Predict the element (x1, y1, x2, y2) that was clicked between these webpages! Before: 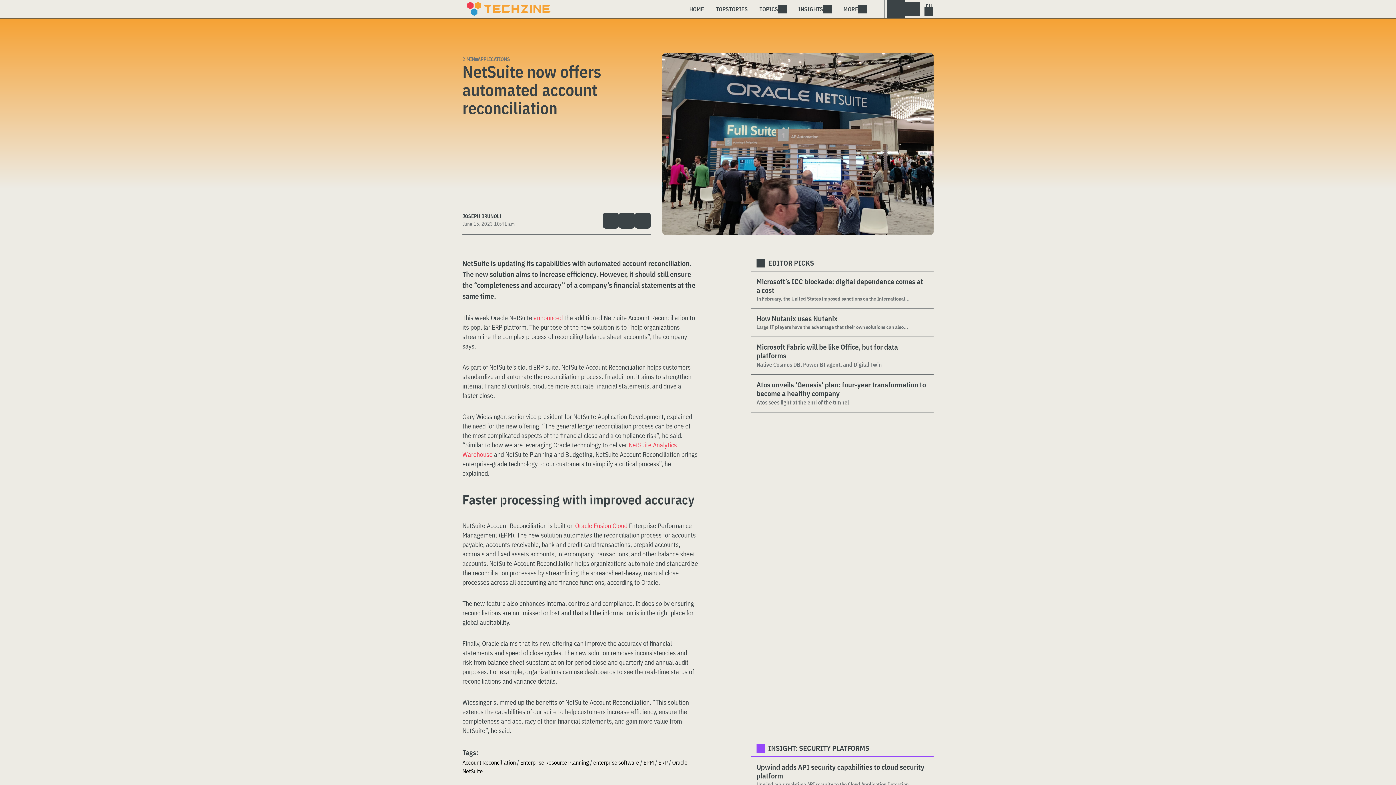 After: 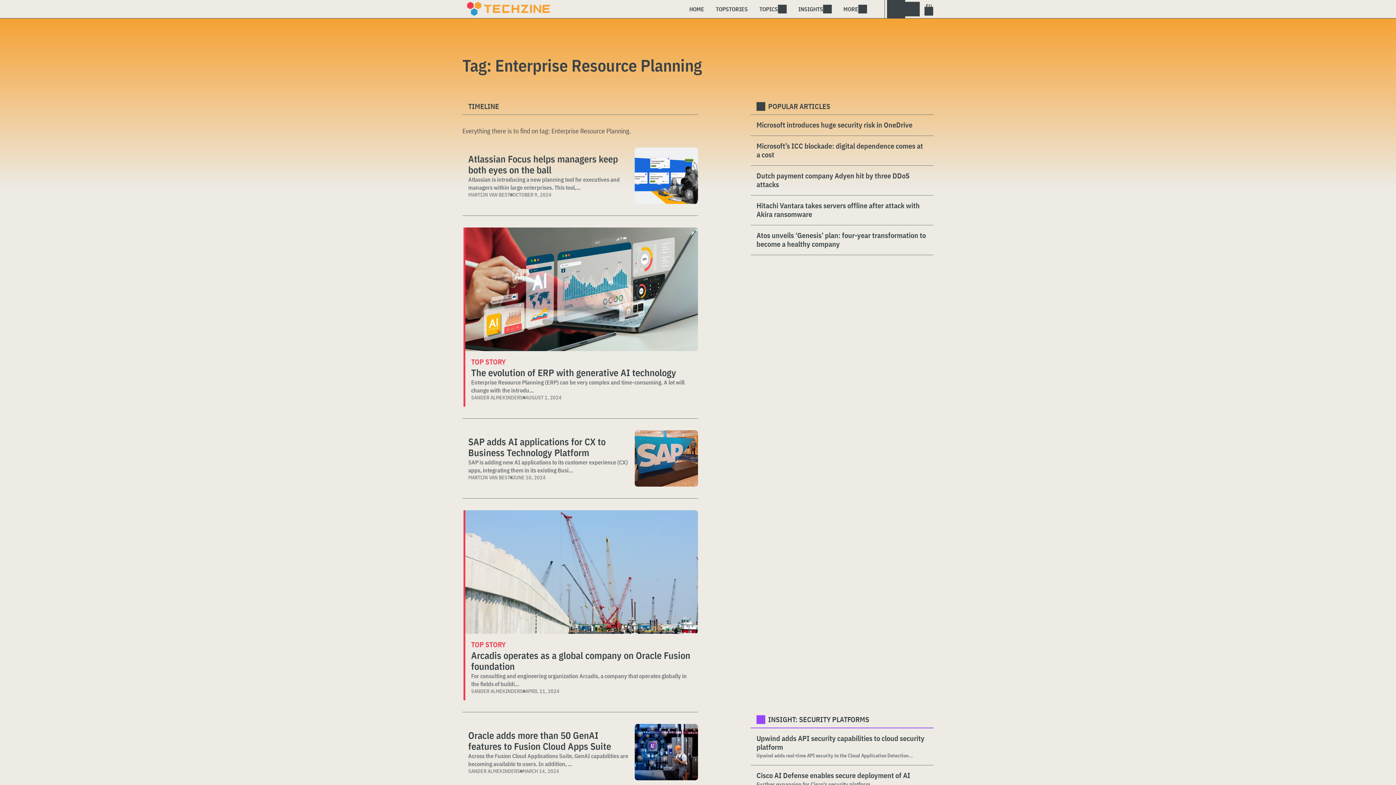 Action: bbox: (520, 759, 589, 766) label: Enterprise Resource Planning